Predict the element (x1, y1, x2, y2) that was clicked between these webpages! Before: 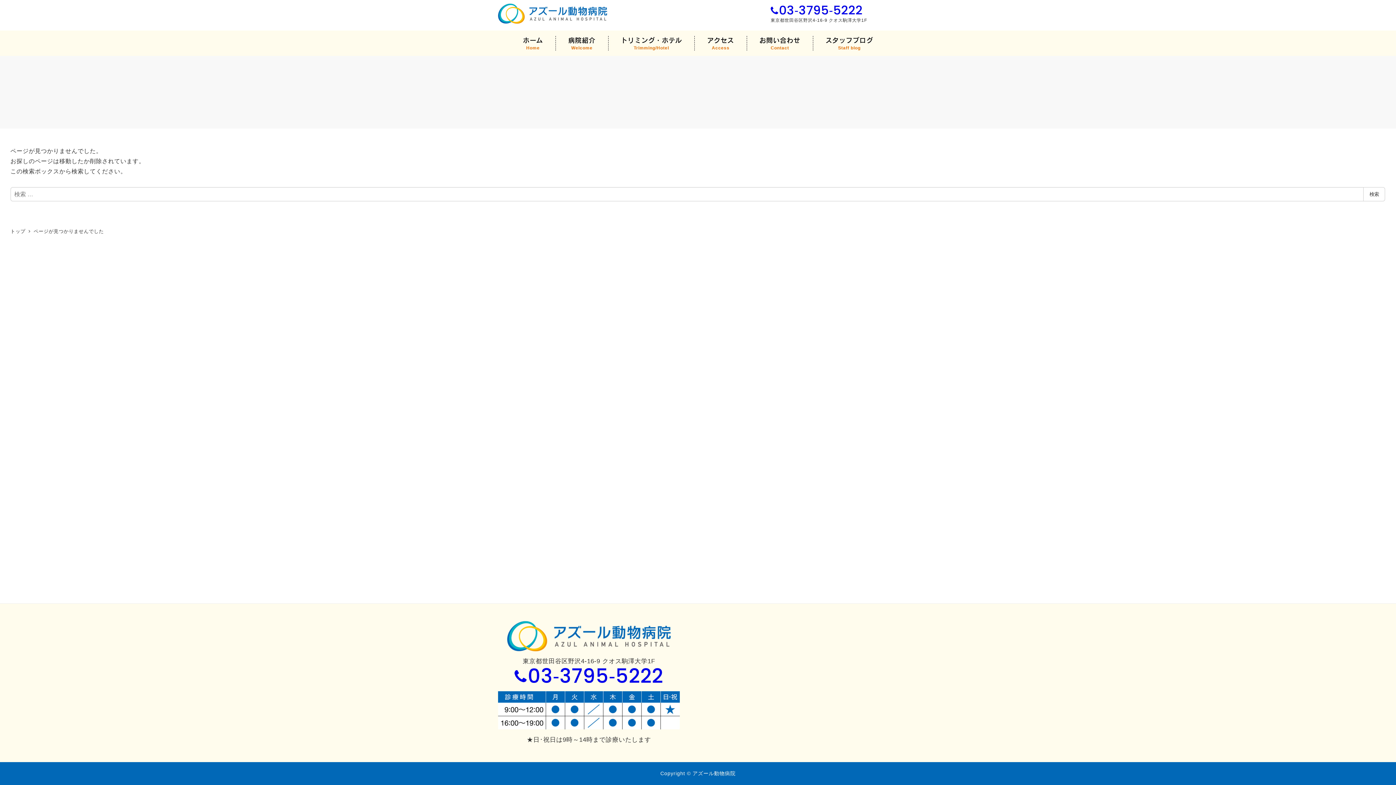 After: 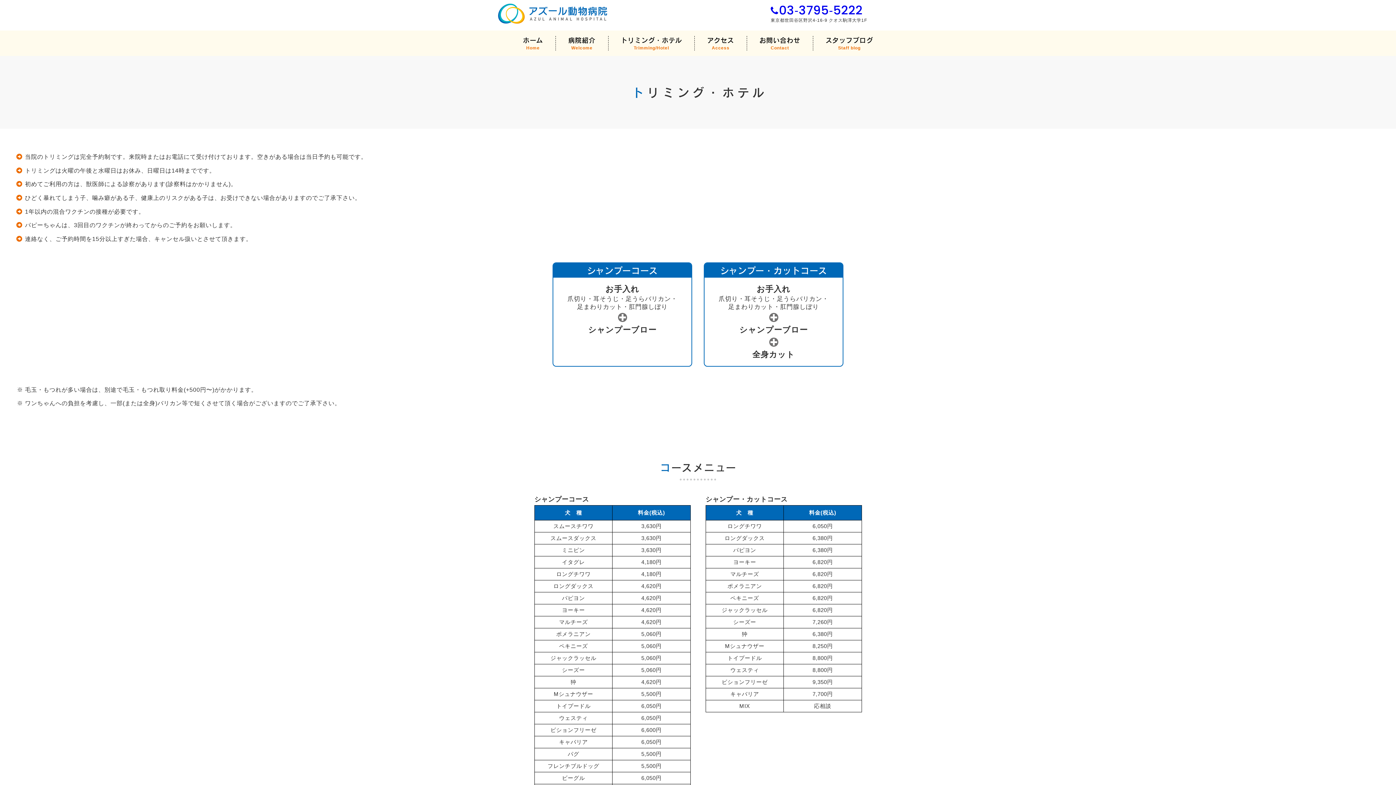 Action: bbox: (614, 36, 689, 50) label: トリミング・ホテル
Trimming/Hotel